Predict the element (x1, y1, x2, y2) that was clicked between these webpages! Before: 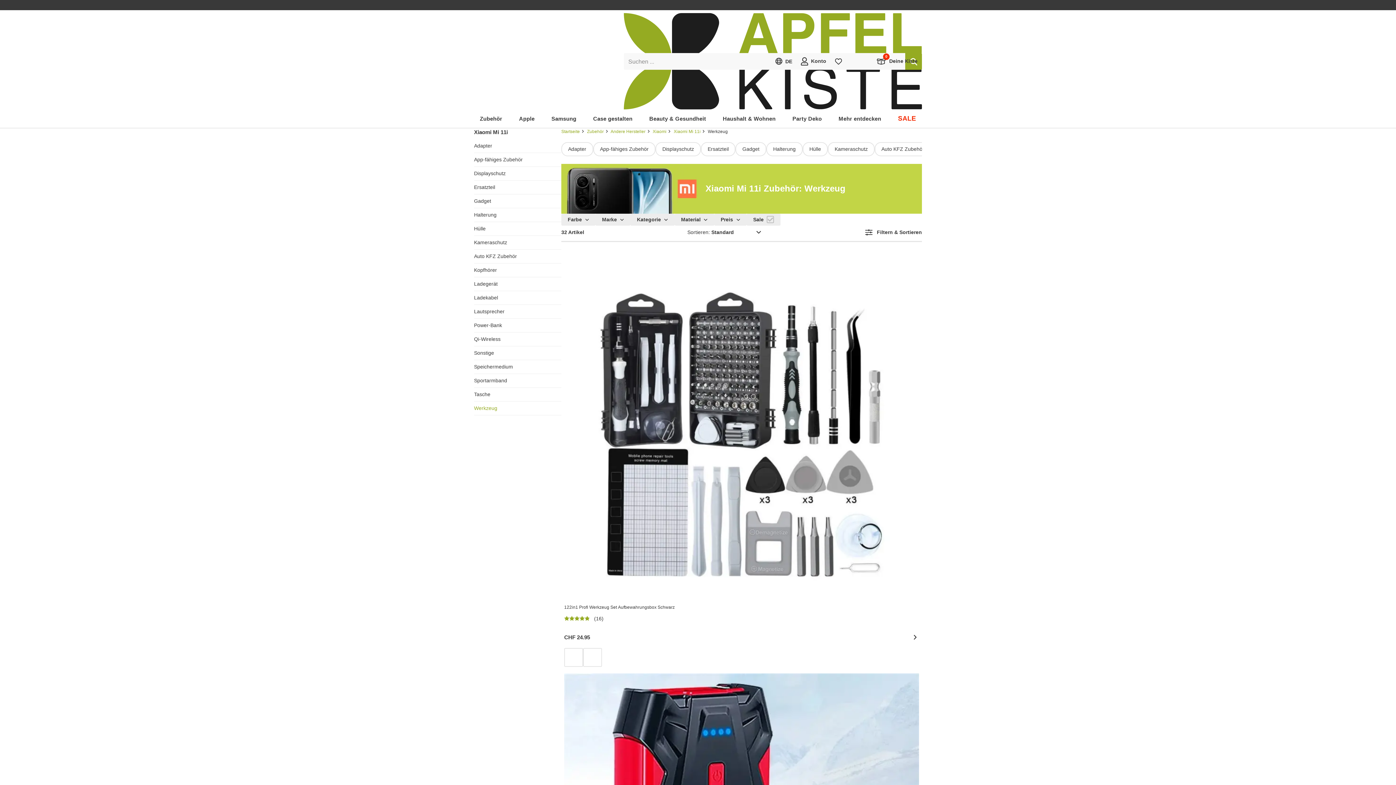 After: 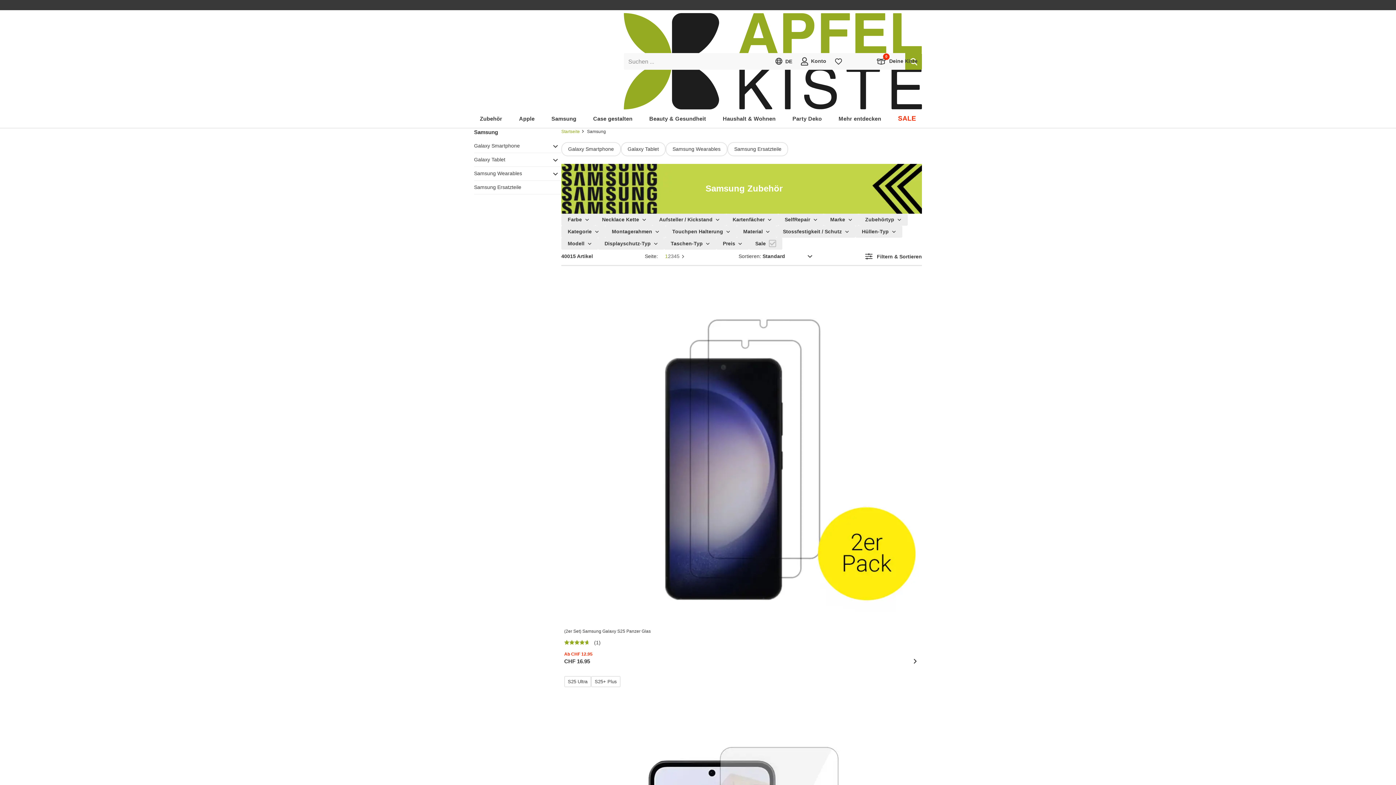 Action: bbox: (545, 110, 582, 127) label: Samsung